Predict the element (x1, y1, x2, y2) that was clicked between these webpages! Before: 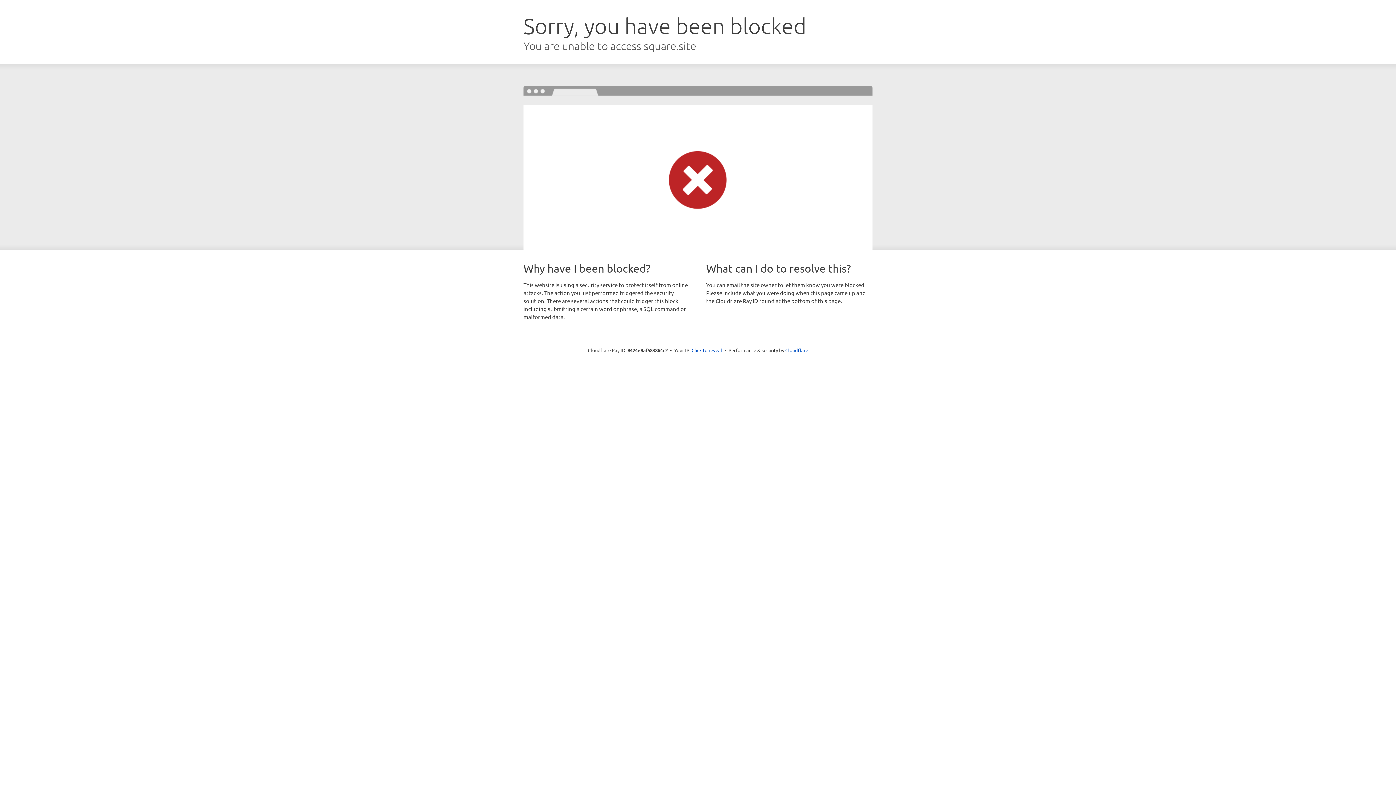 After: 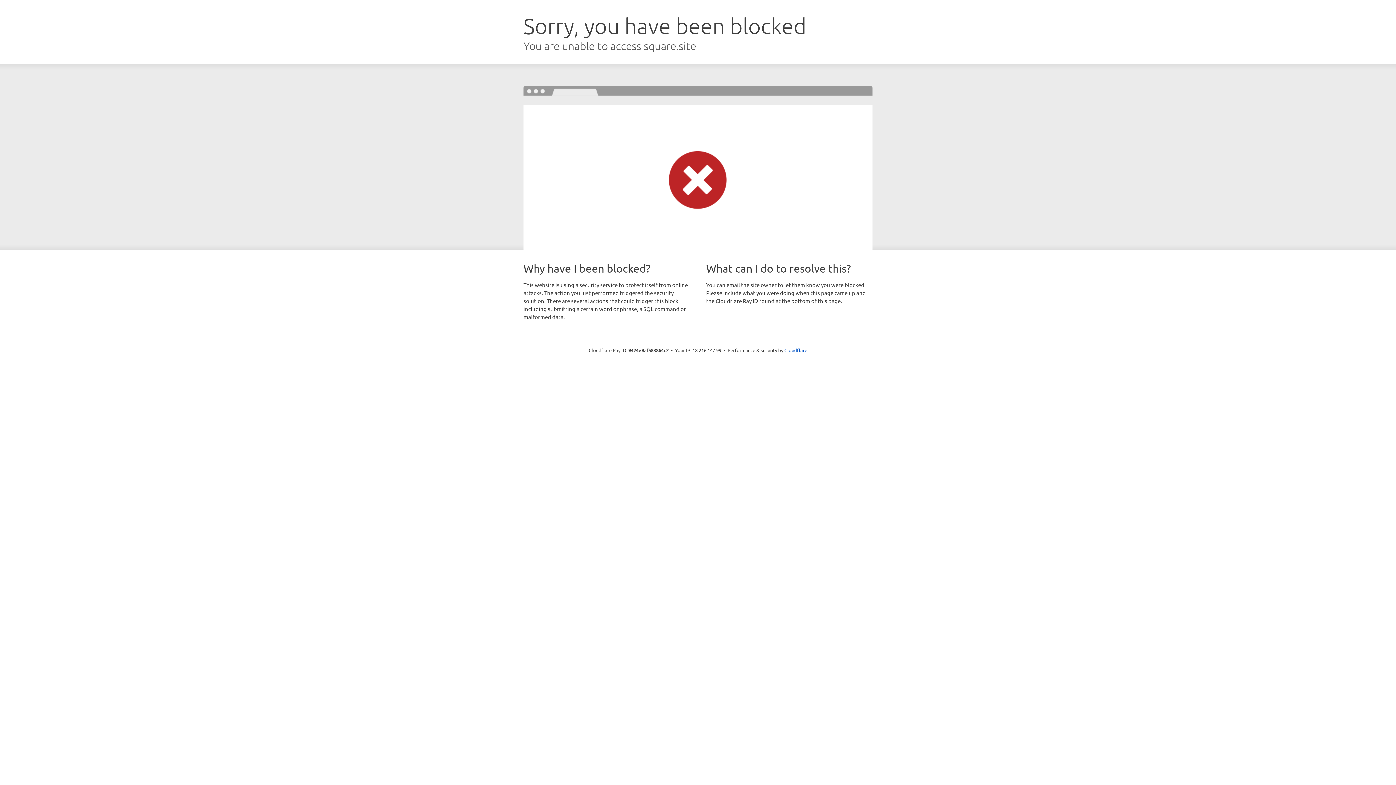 Action: bbox: (691, 346, 722, 353) label: Click to reveal